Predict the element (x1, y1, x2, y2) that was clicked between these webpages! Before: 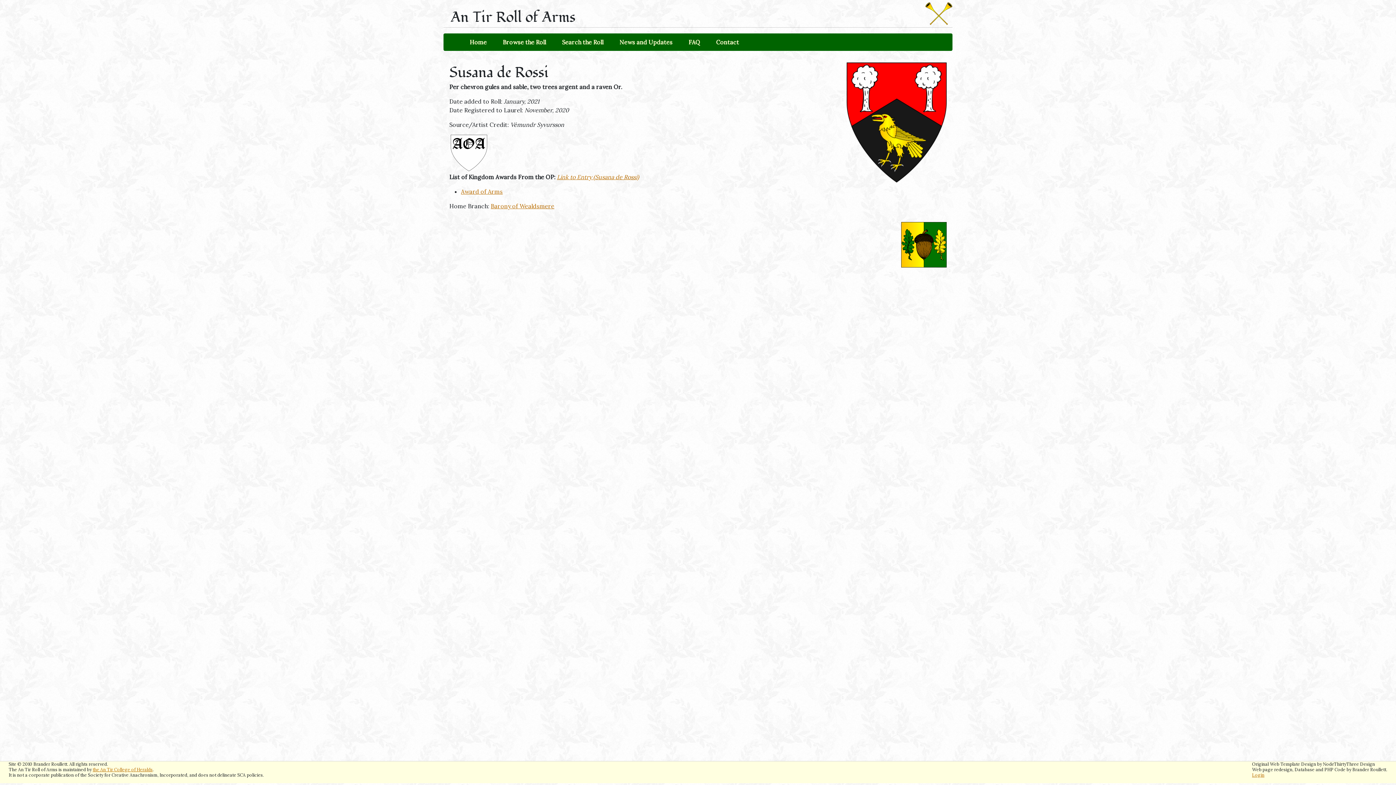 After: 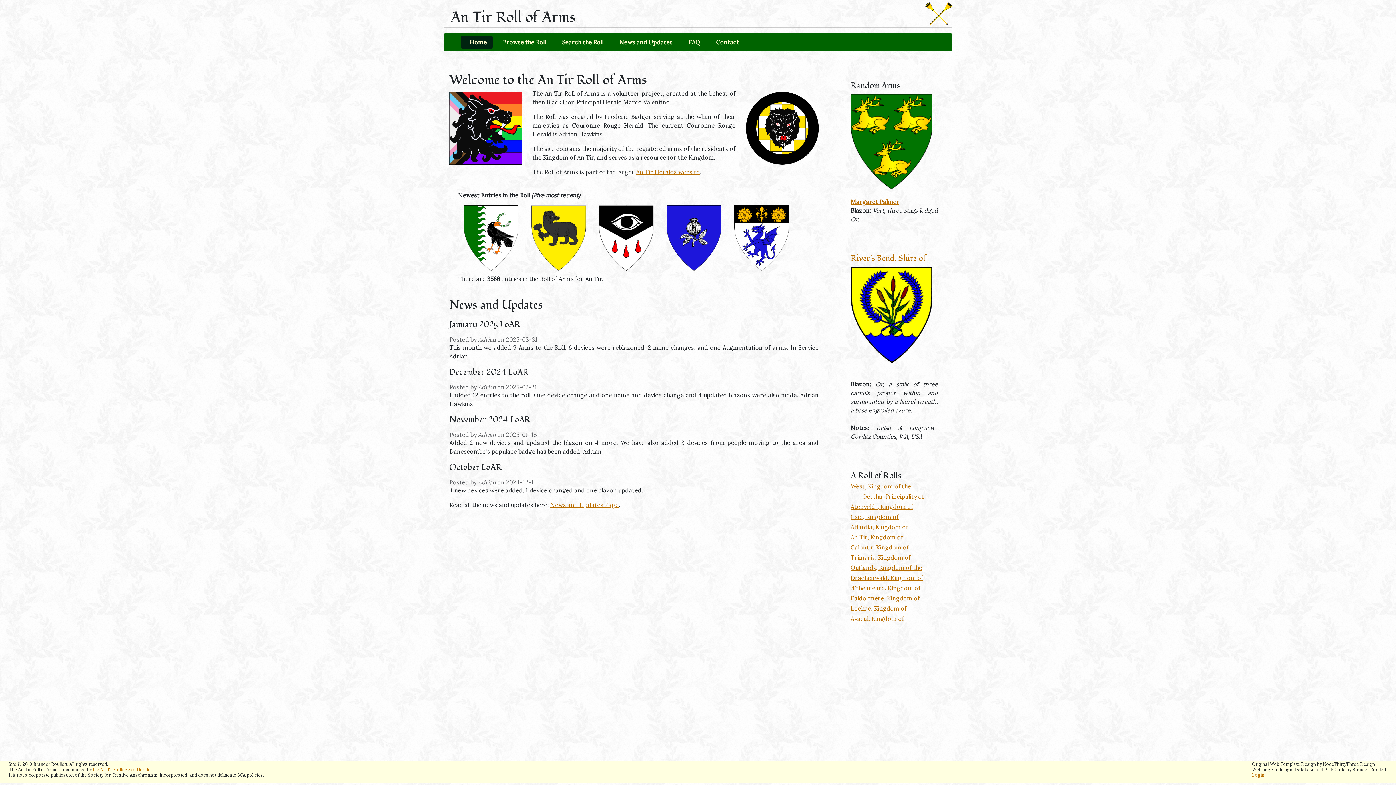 Action: label: Home bbox: (461, 35, 492, 48)